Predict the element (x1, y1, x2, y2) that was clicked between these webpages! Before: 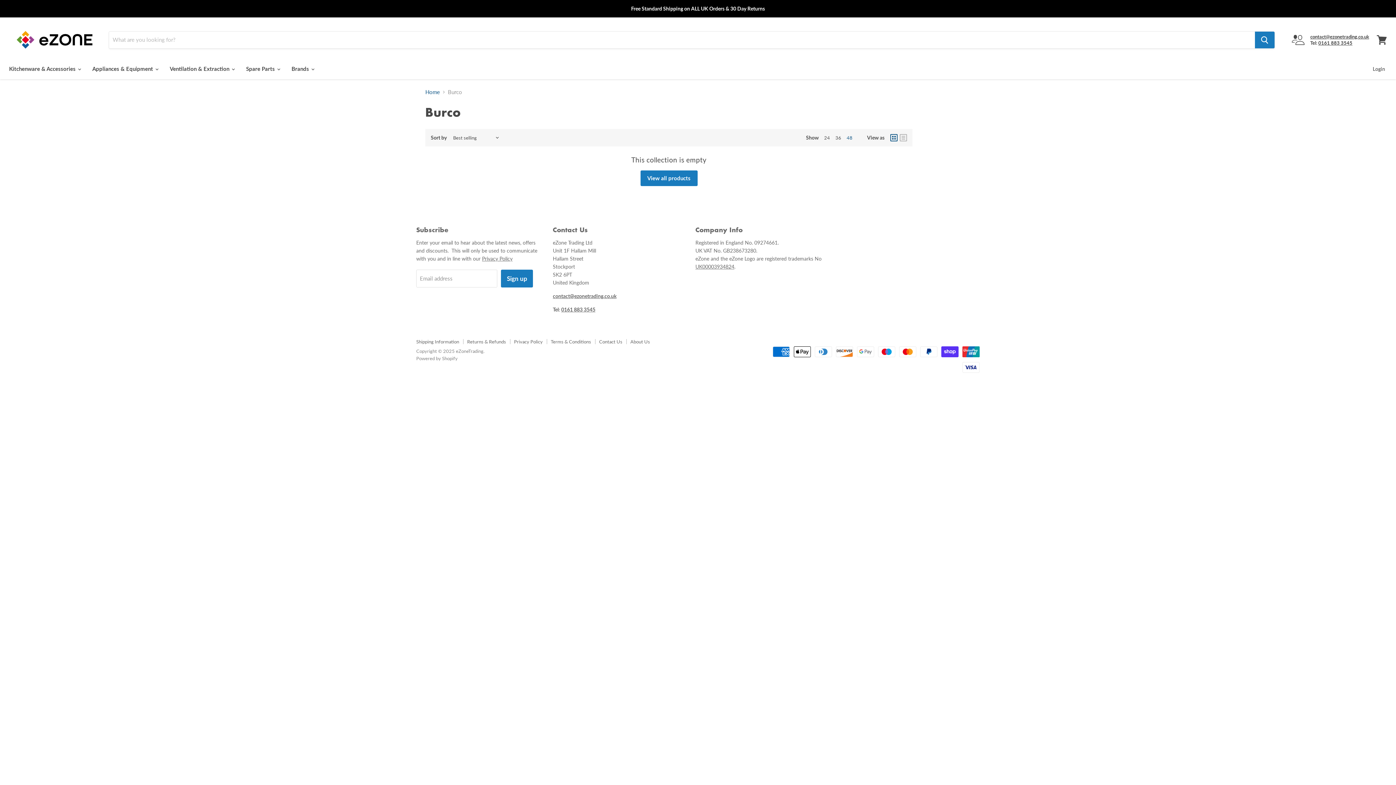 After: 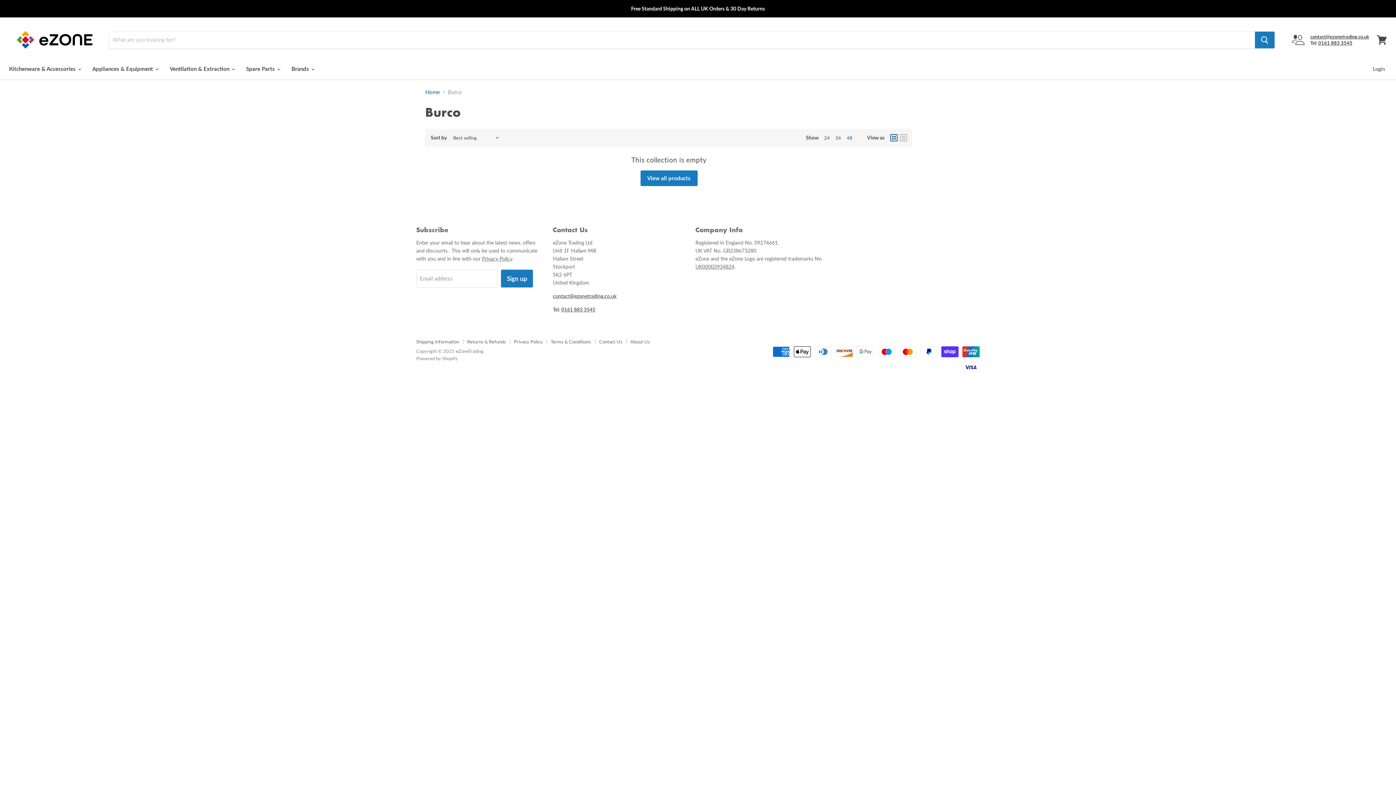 Action: bbox: (846, 134, 852, 140) label: show 48 items